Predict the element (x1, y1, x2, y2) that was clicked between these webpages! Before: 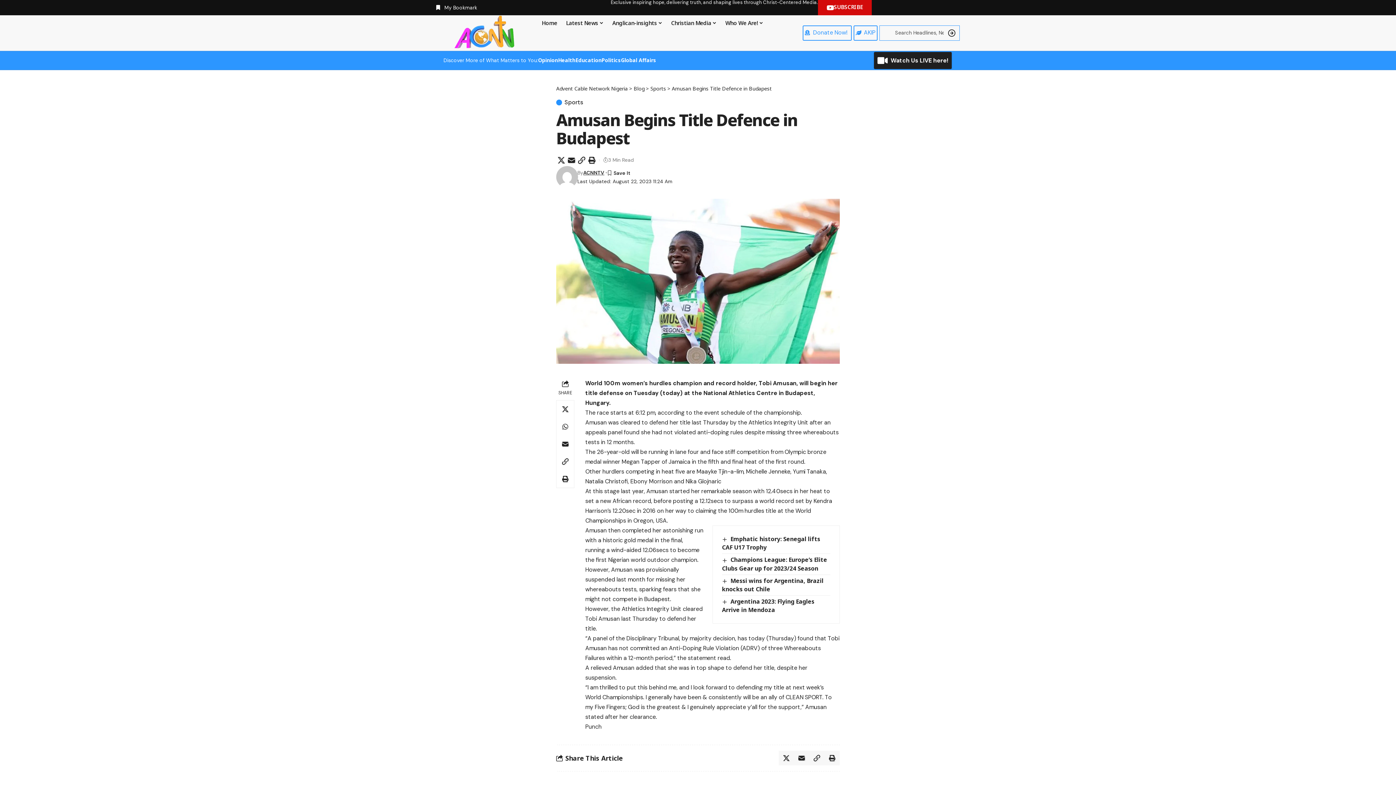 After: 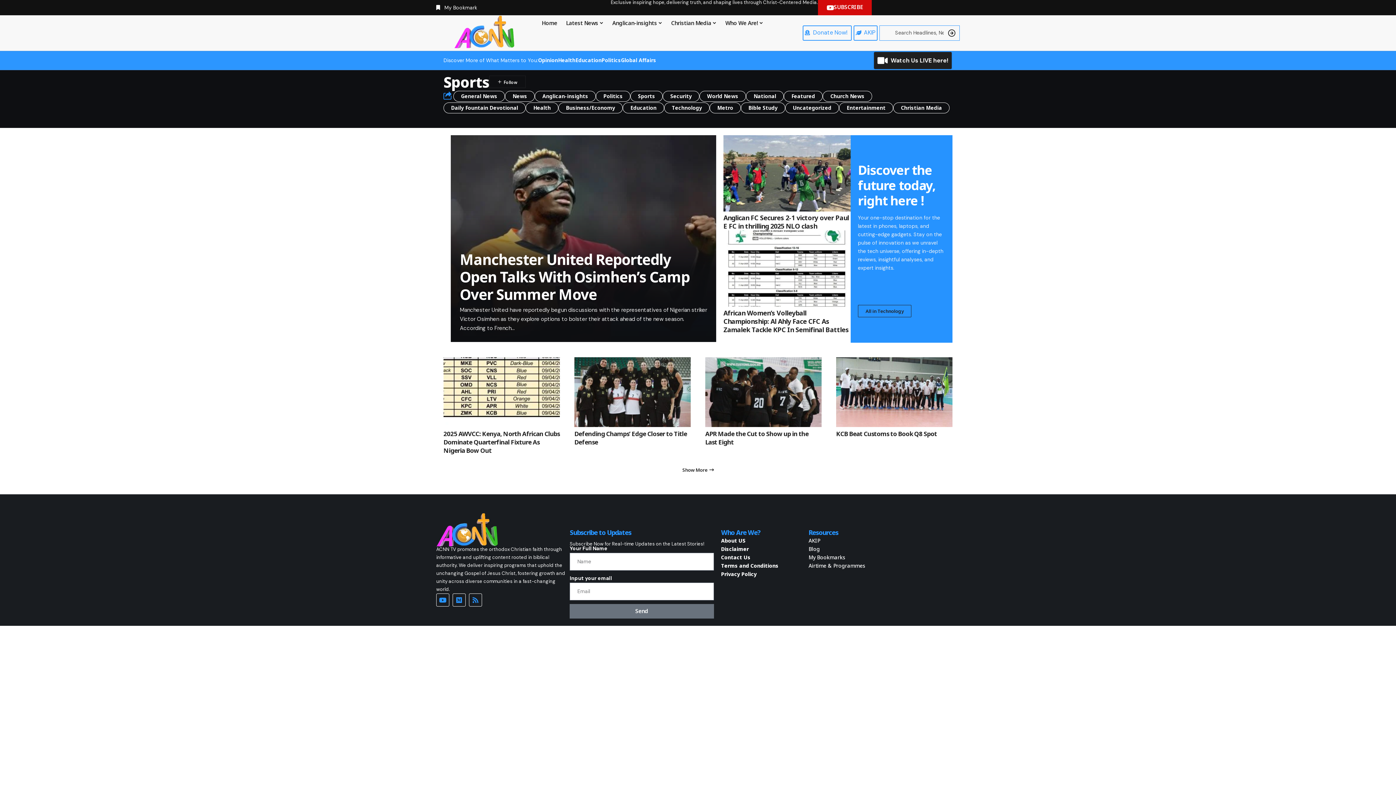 Action: label: Sports bbox: (556, 99, 583, 105)